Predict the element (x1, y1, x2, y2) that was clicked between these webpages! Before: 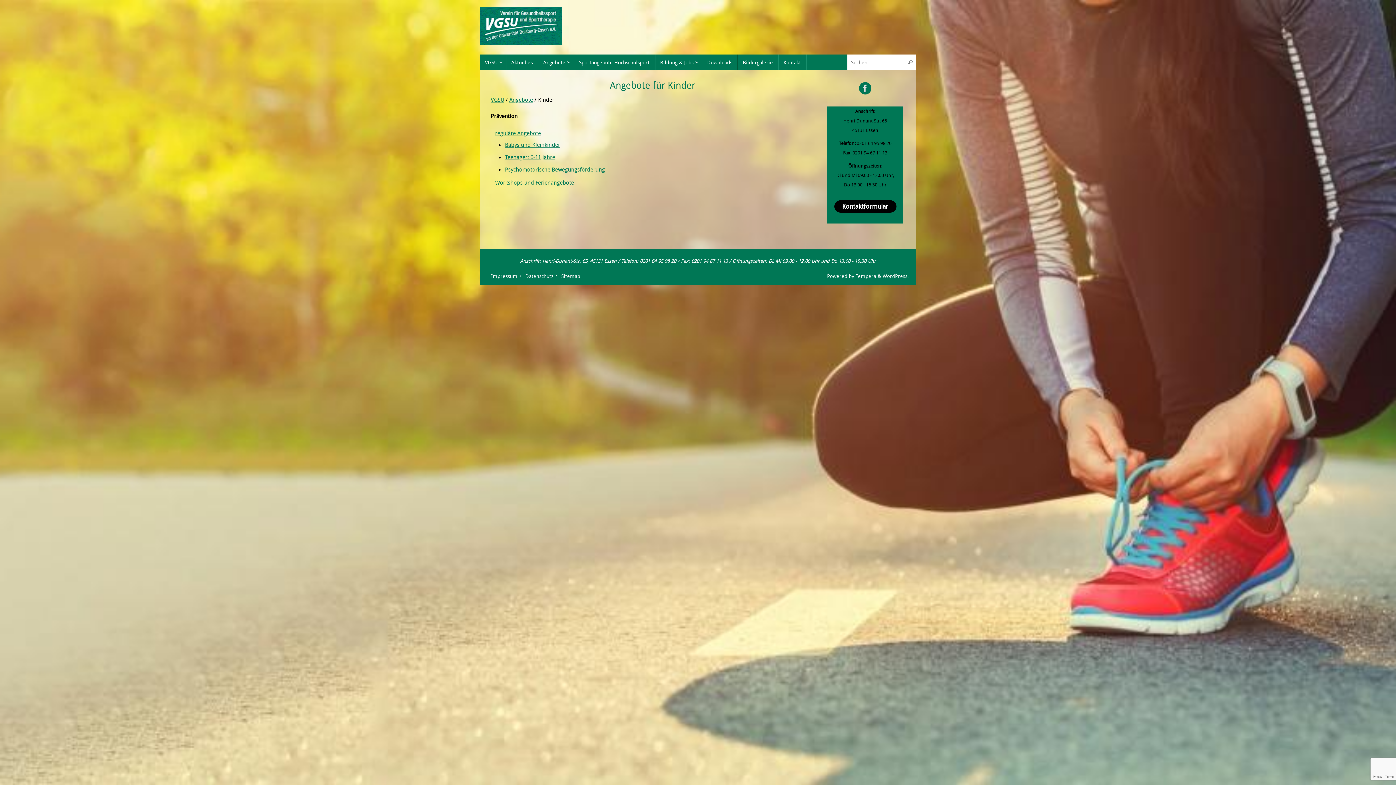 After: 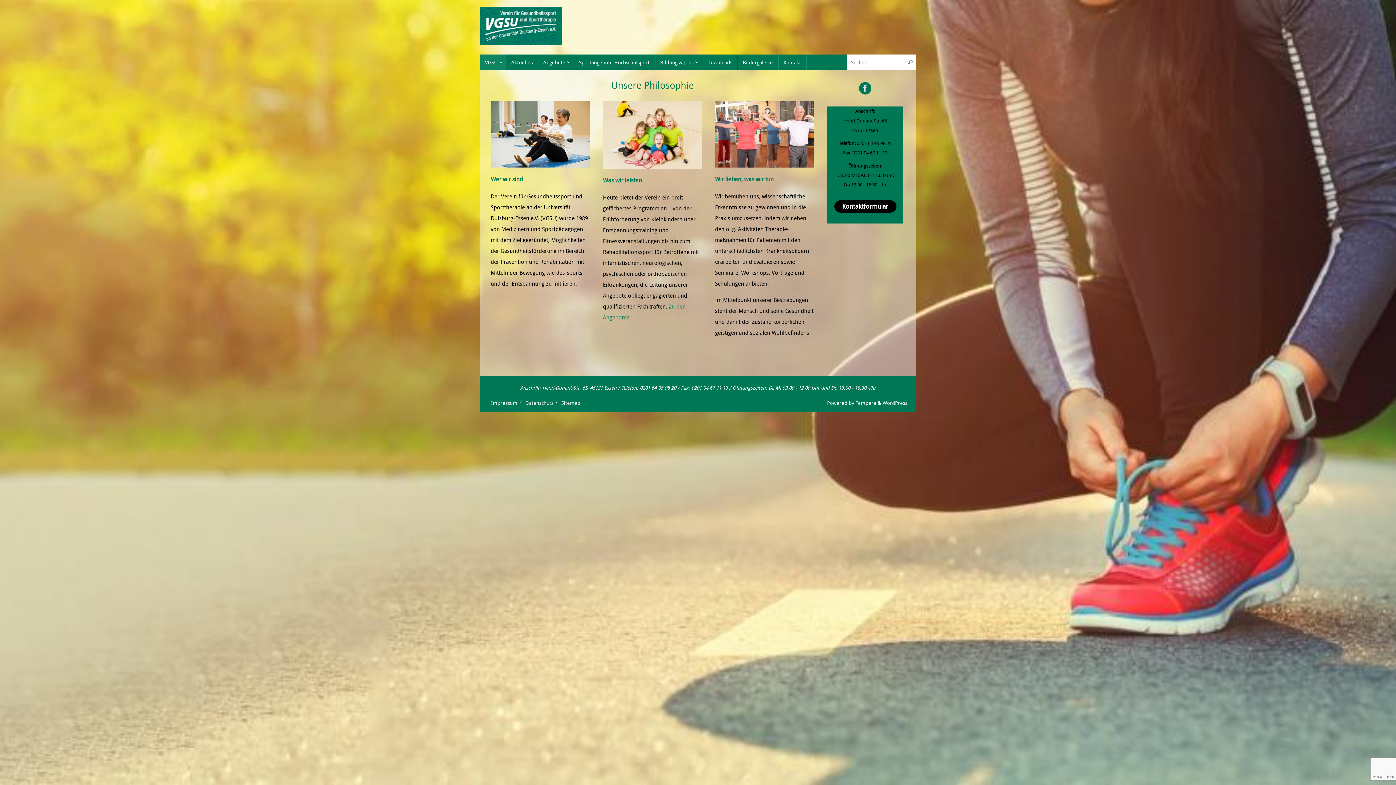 Action: bbox: (480, 54, 506, 70) label: VGSU